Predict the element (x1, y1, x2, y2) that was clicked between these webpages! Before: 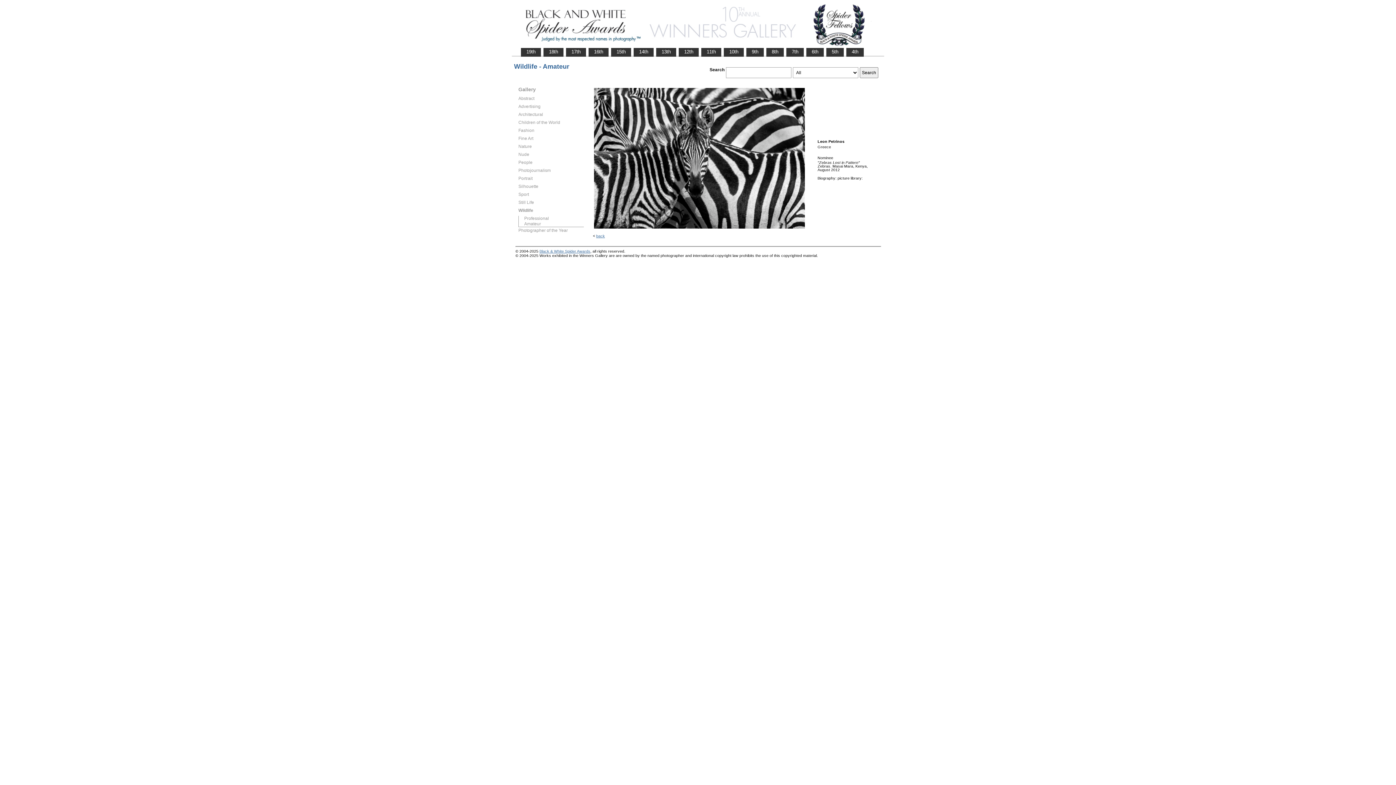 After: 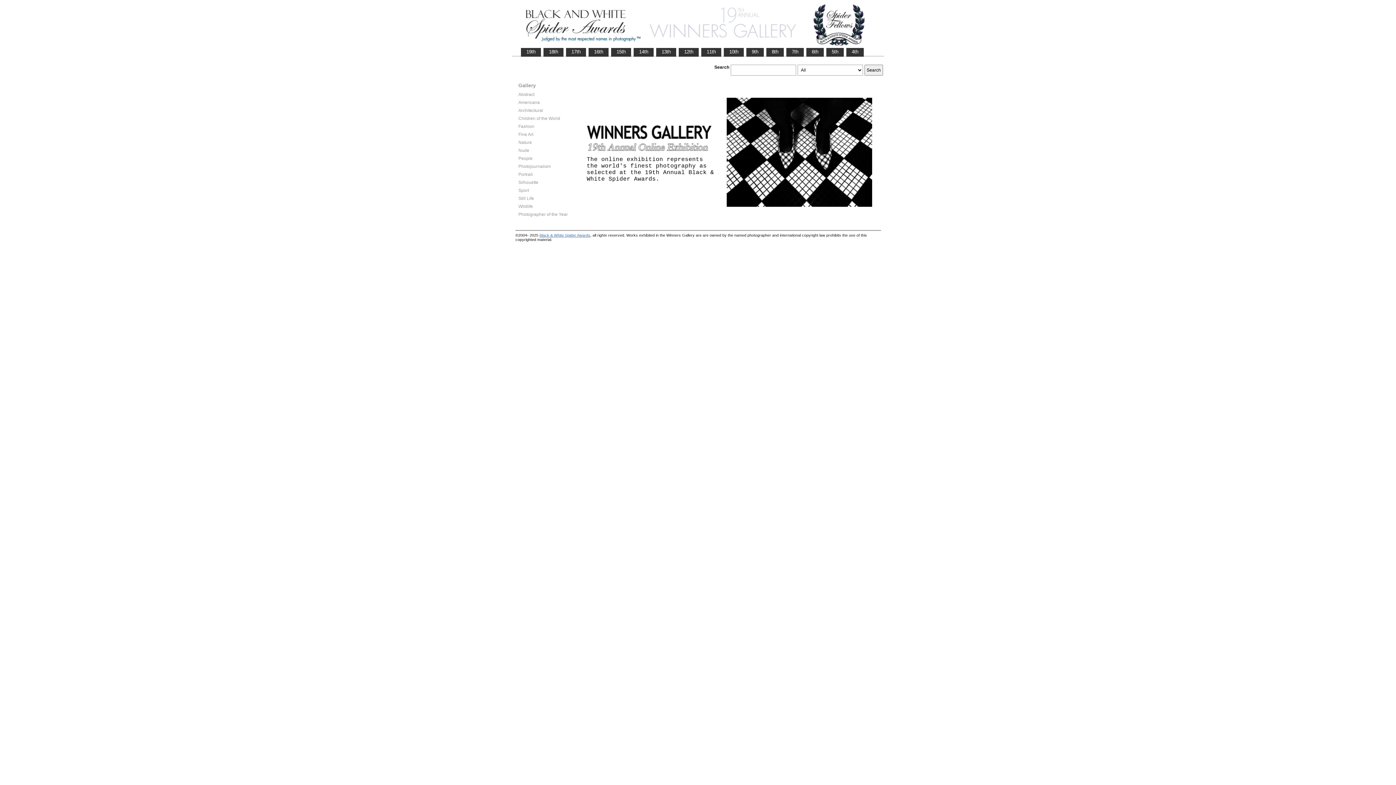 Action: label:    19th    bbox: (521, 48, 540, 55)